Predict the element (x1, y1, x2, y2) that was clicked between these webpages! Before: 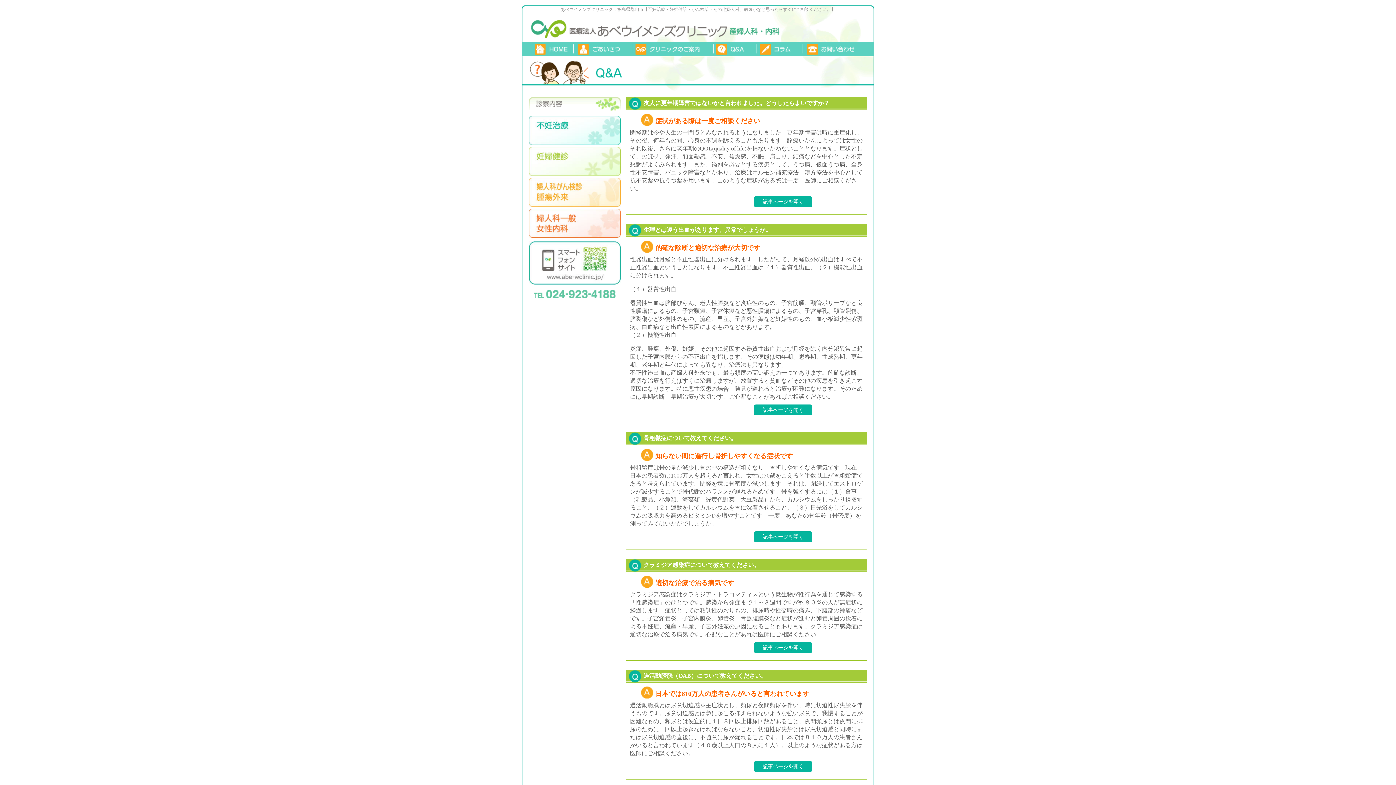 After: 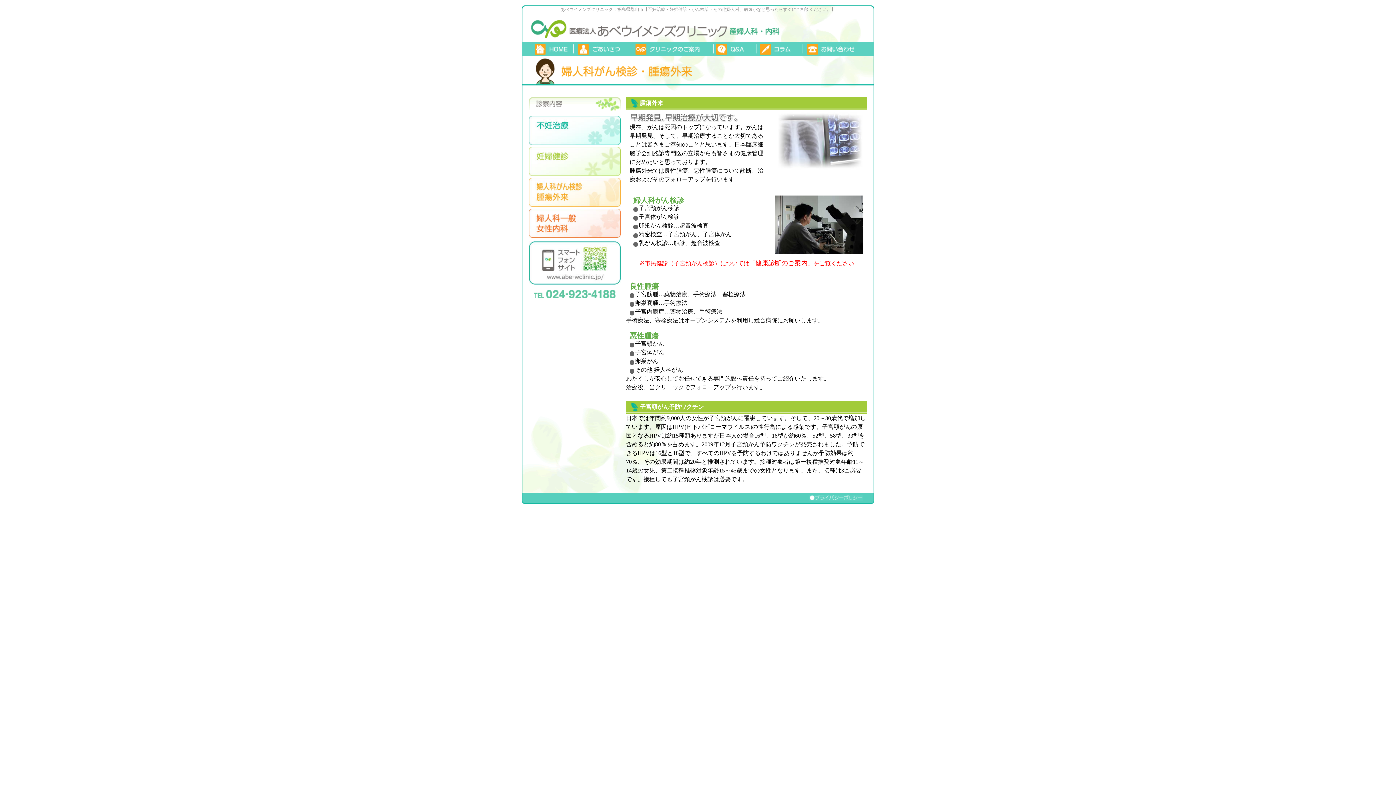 Action: label: 婦人がん検診・腫瘍外来 bbox: (529, 177, 620, 206)